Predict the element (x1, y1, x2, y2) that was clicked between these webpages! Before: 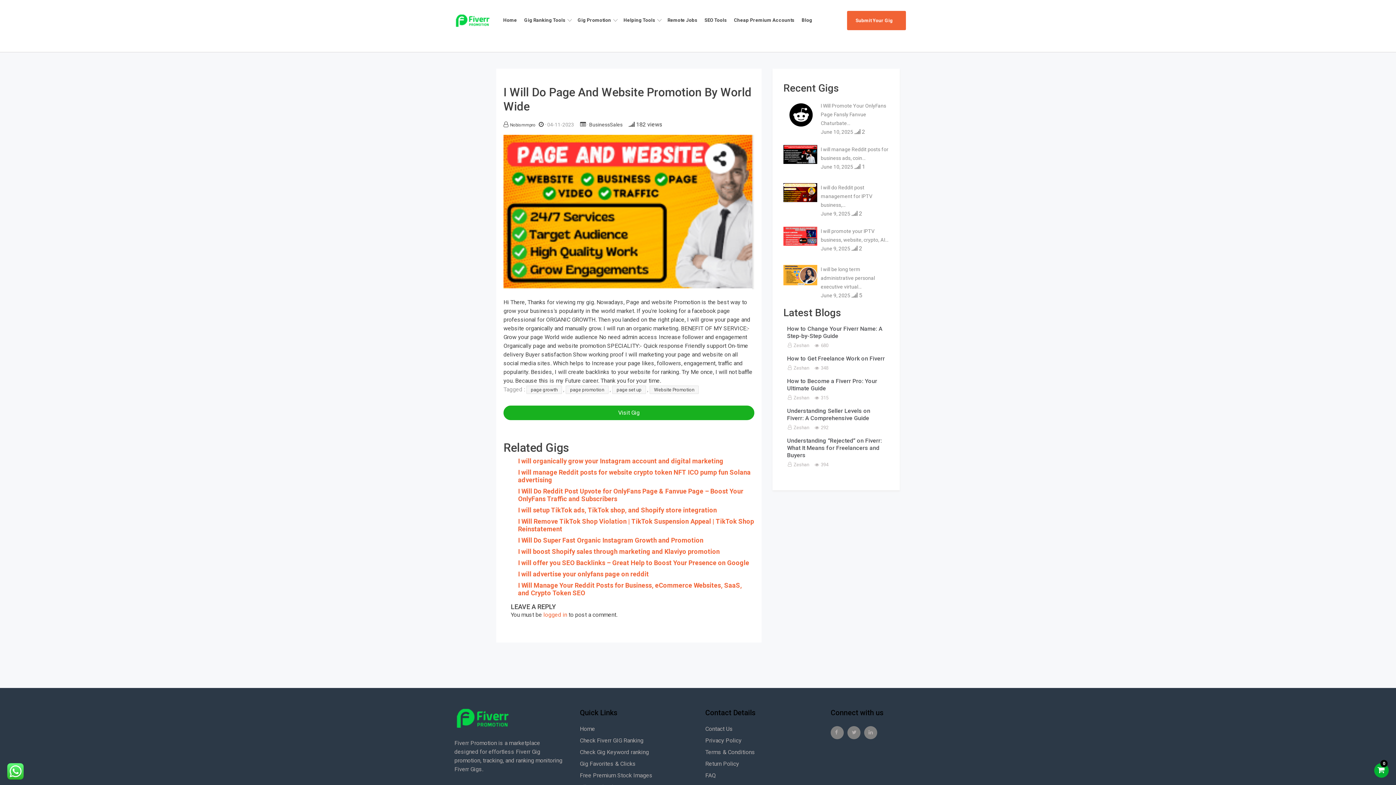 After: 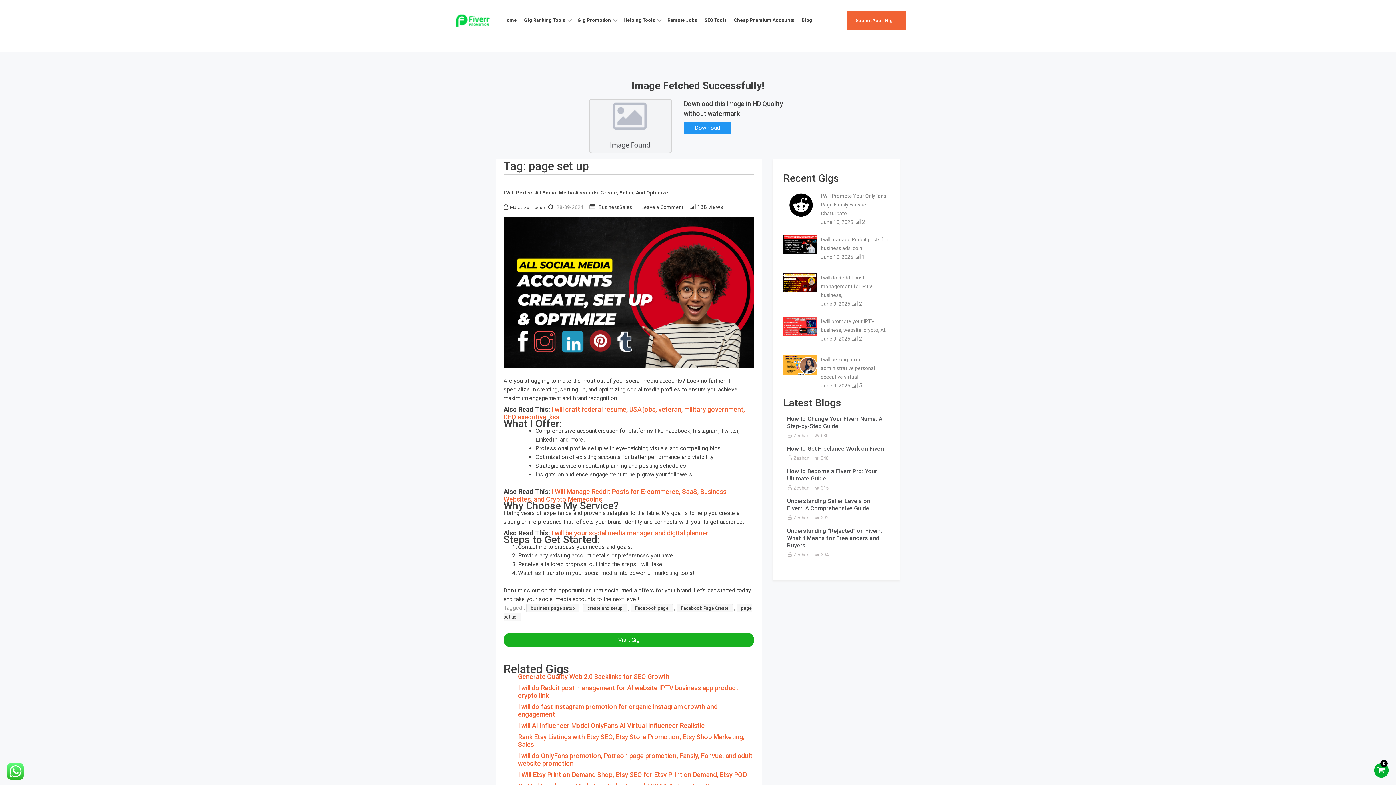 Action: bbox: (612, 385, 646, 394) label: page set up